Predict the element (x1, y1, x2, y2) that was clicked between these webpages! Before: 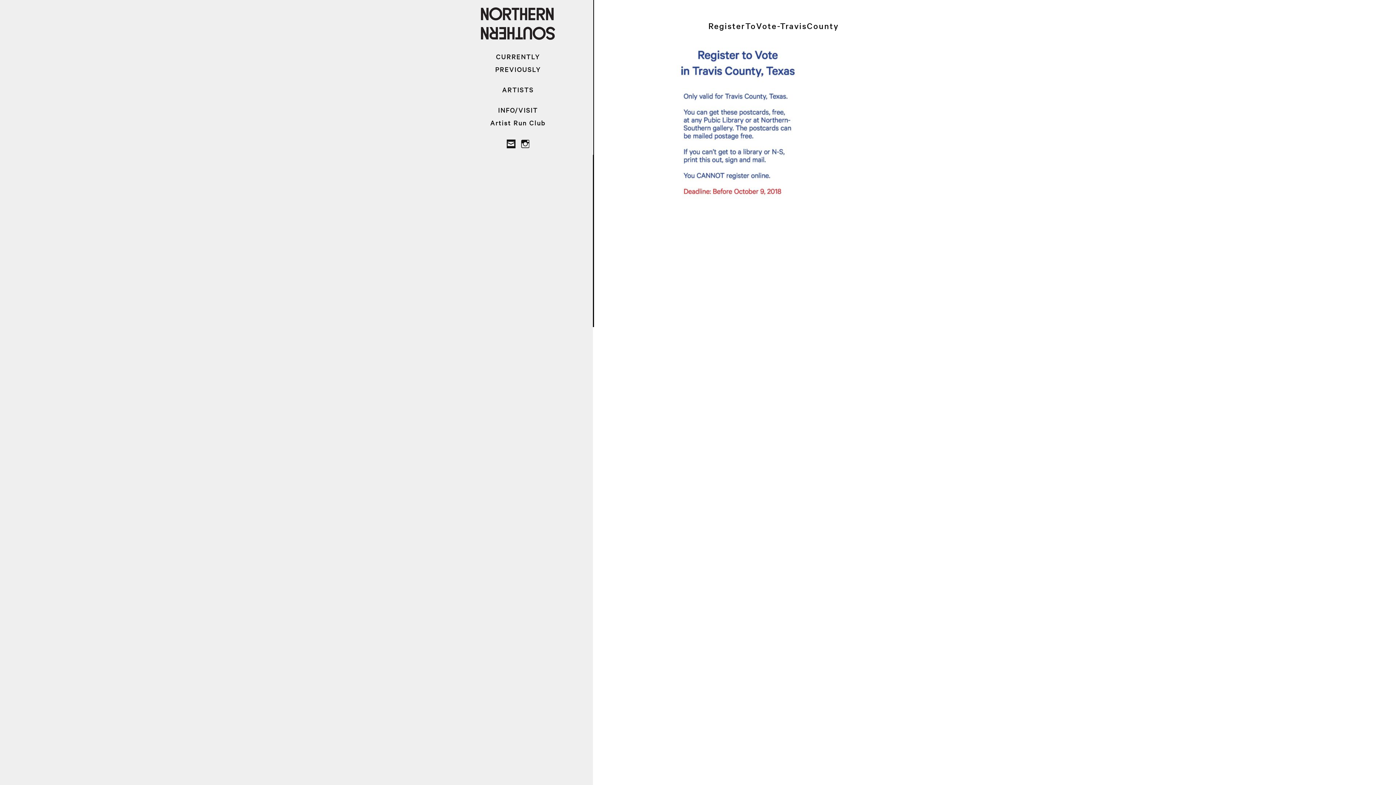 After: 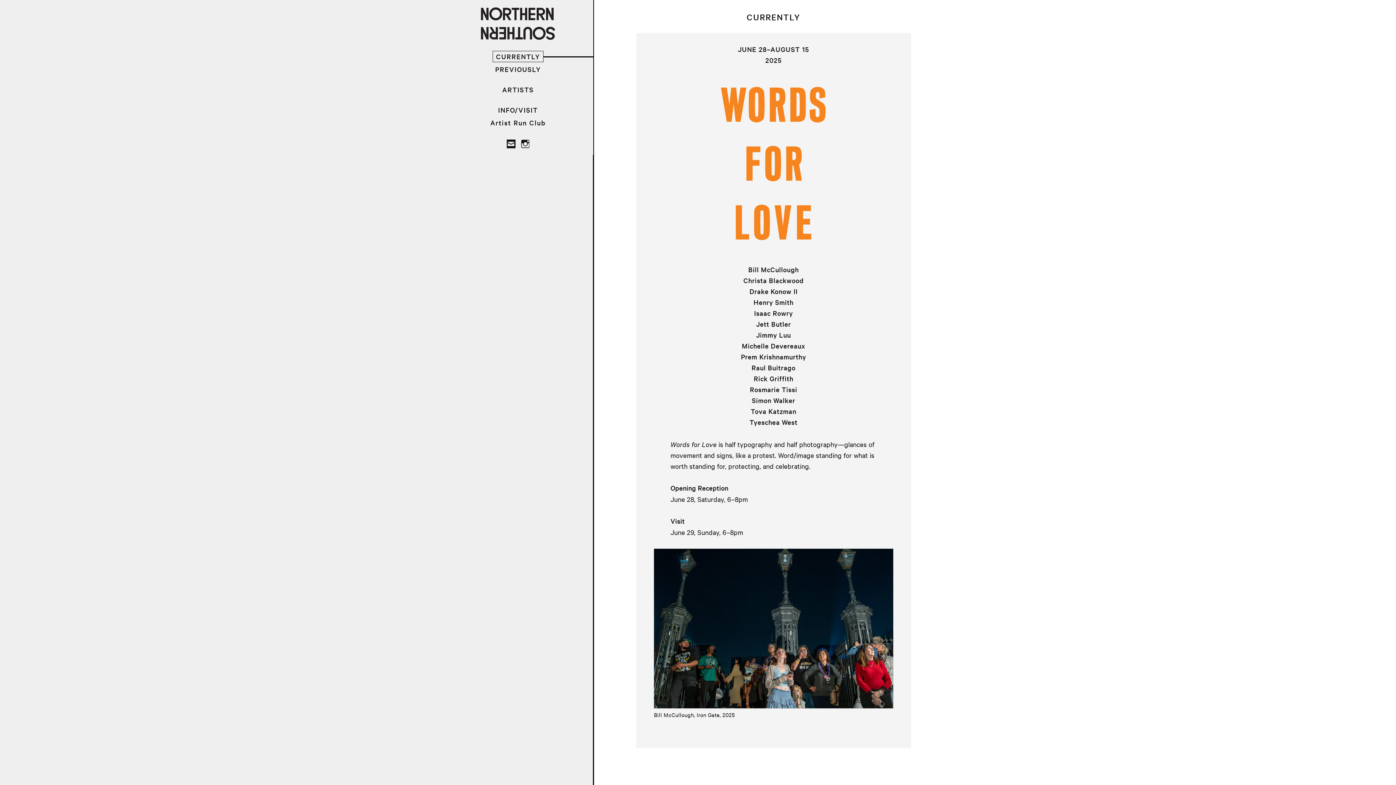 Action: bbox: (443, 5, 593, 42)